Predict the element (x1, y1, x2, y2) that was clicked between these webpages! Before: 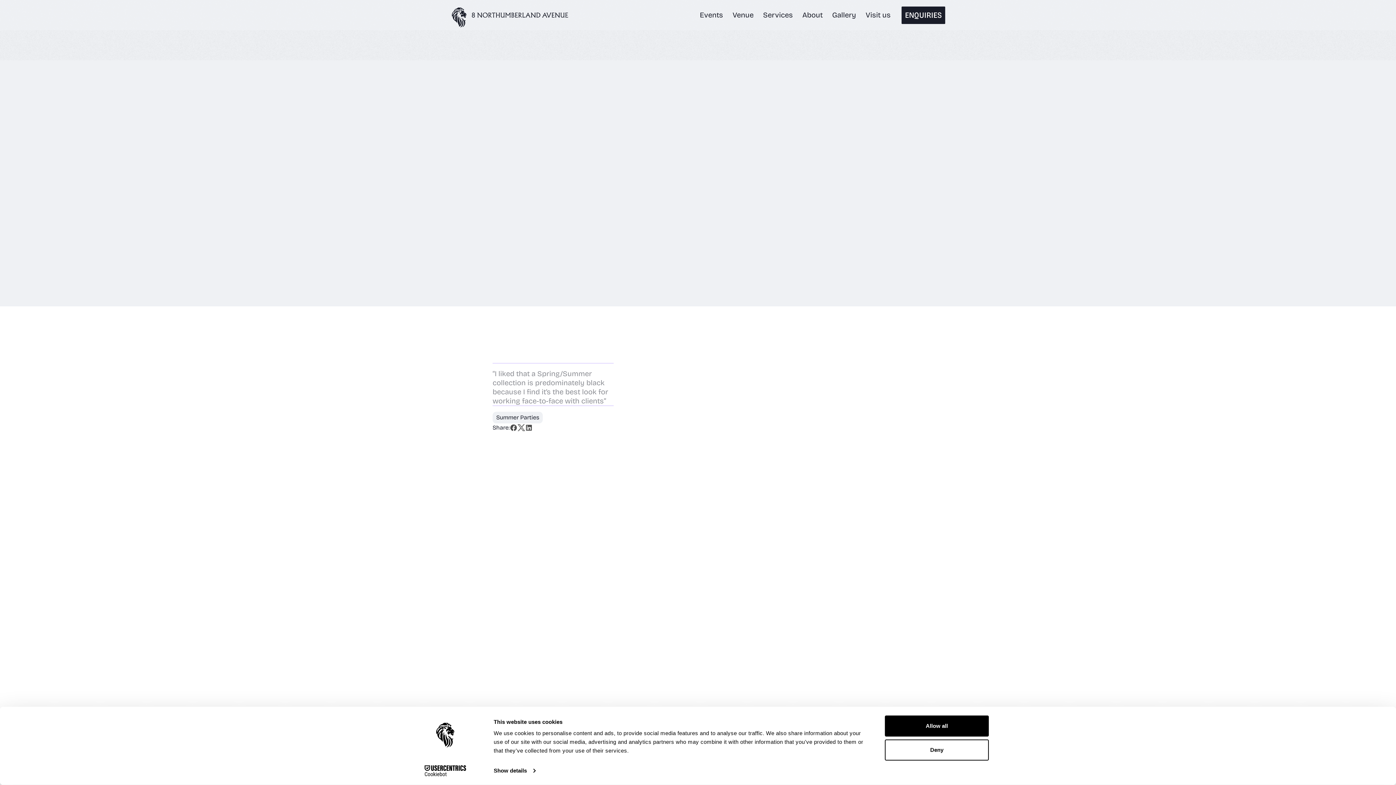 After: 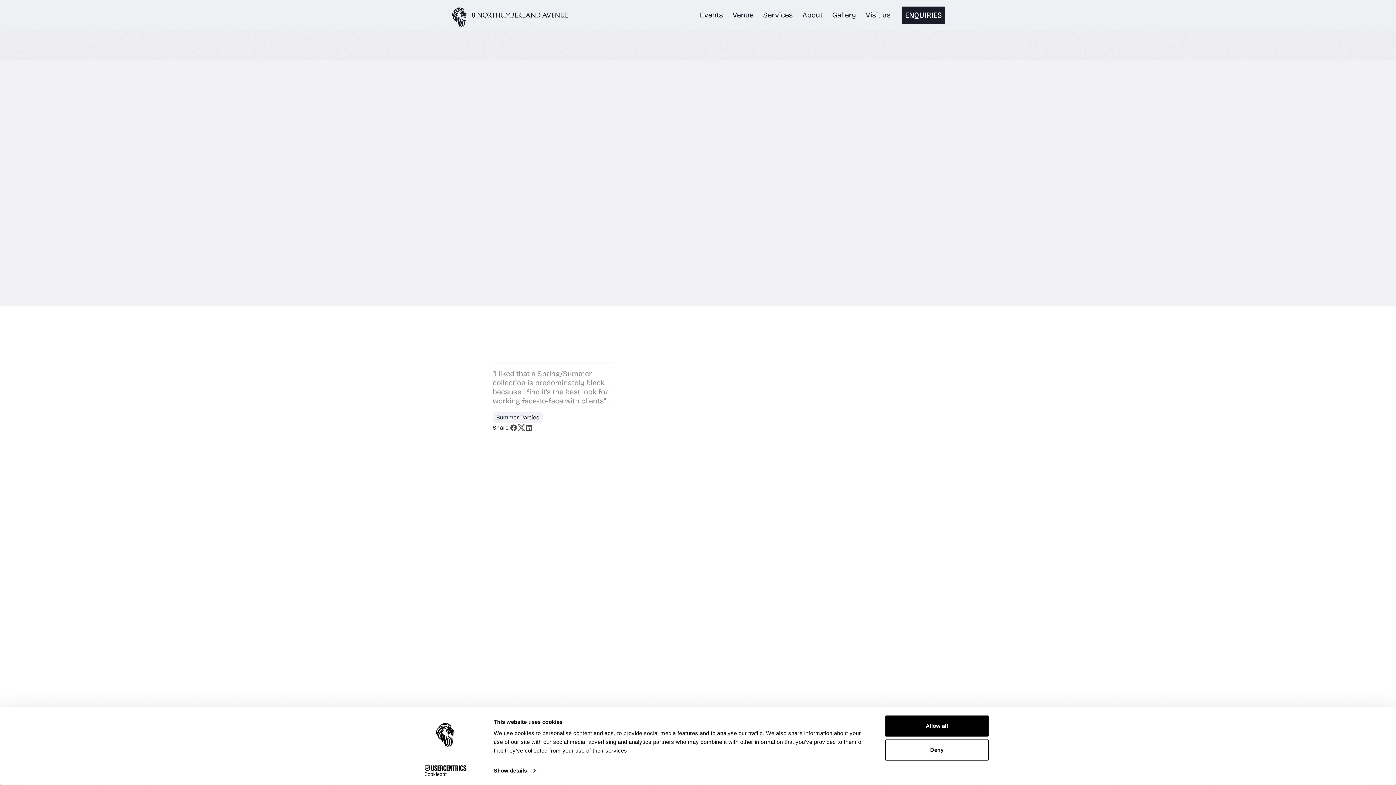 Action: bbox: (525, 423, 533, 431)